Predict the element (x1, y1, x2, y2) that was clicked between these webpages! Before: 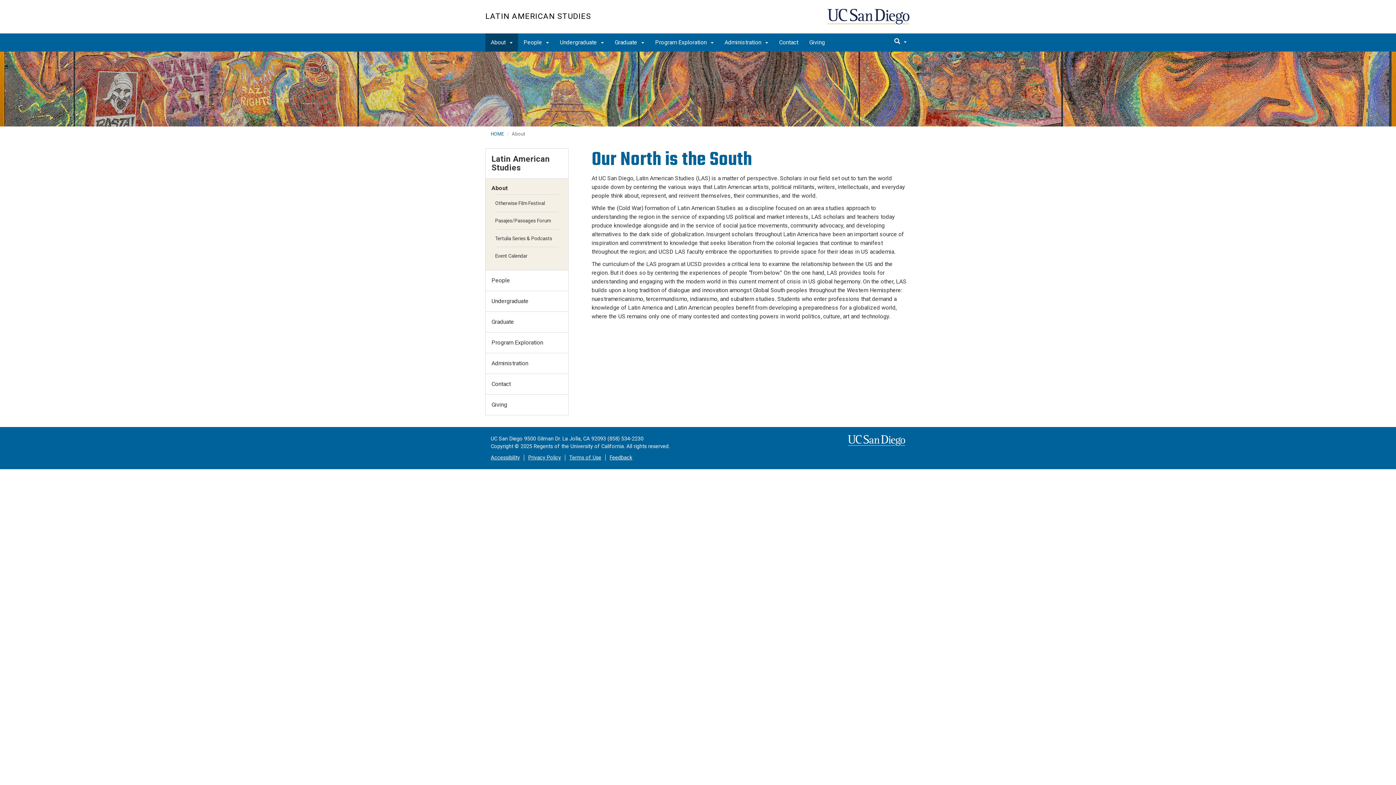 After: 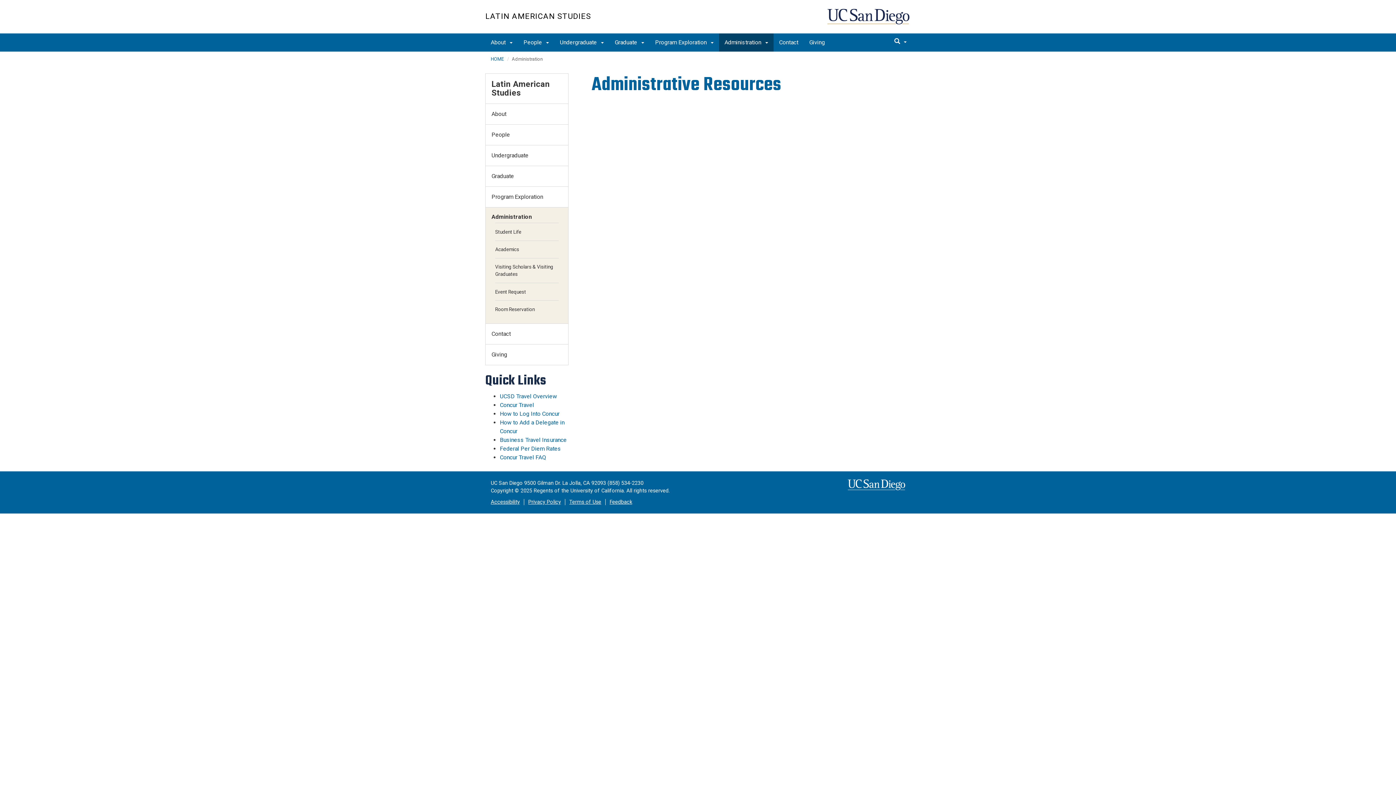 Action: label: Administration  bbox: (719, 33, 773, 51)